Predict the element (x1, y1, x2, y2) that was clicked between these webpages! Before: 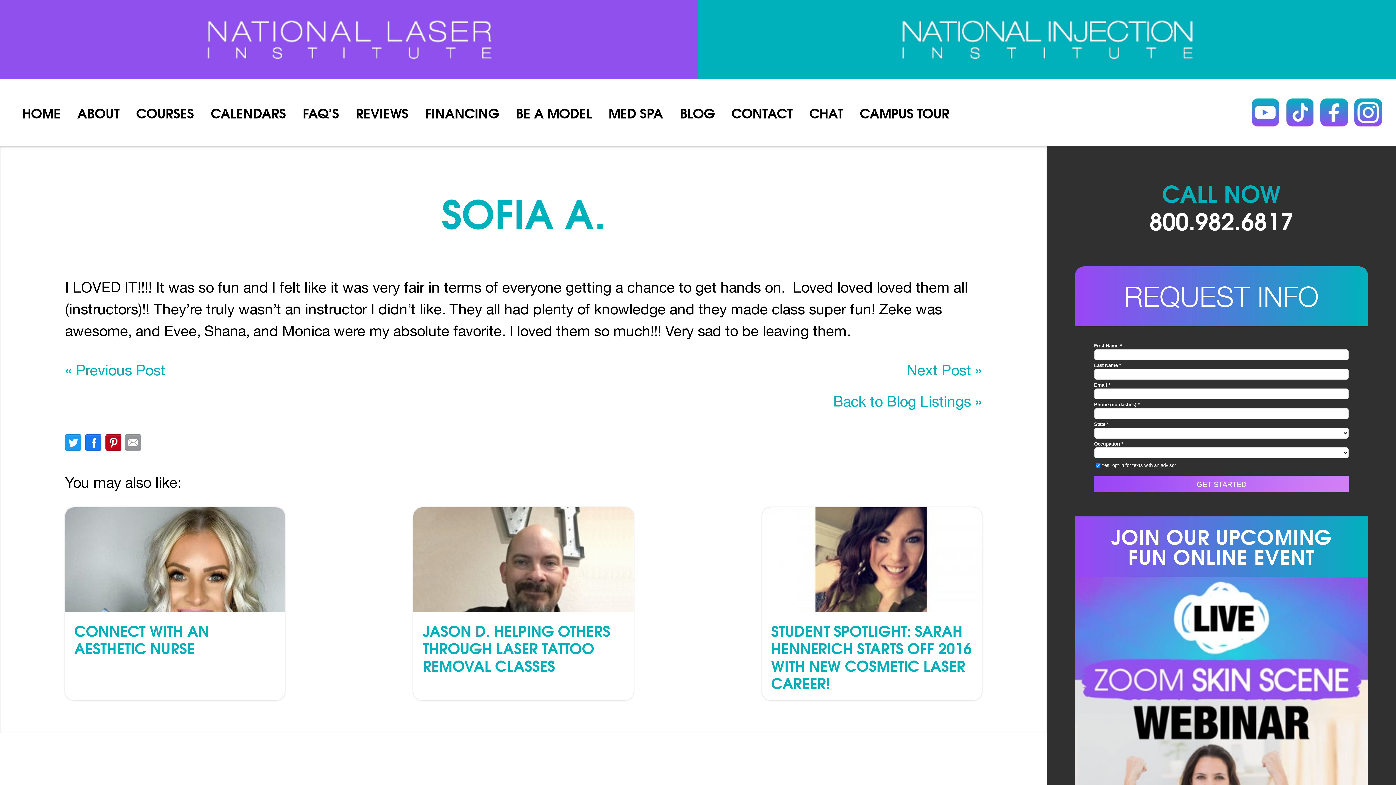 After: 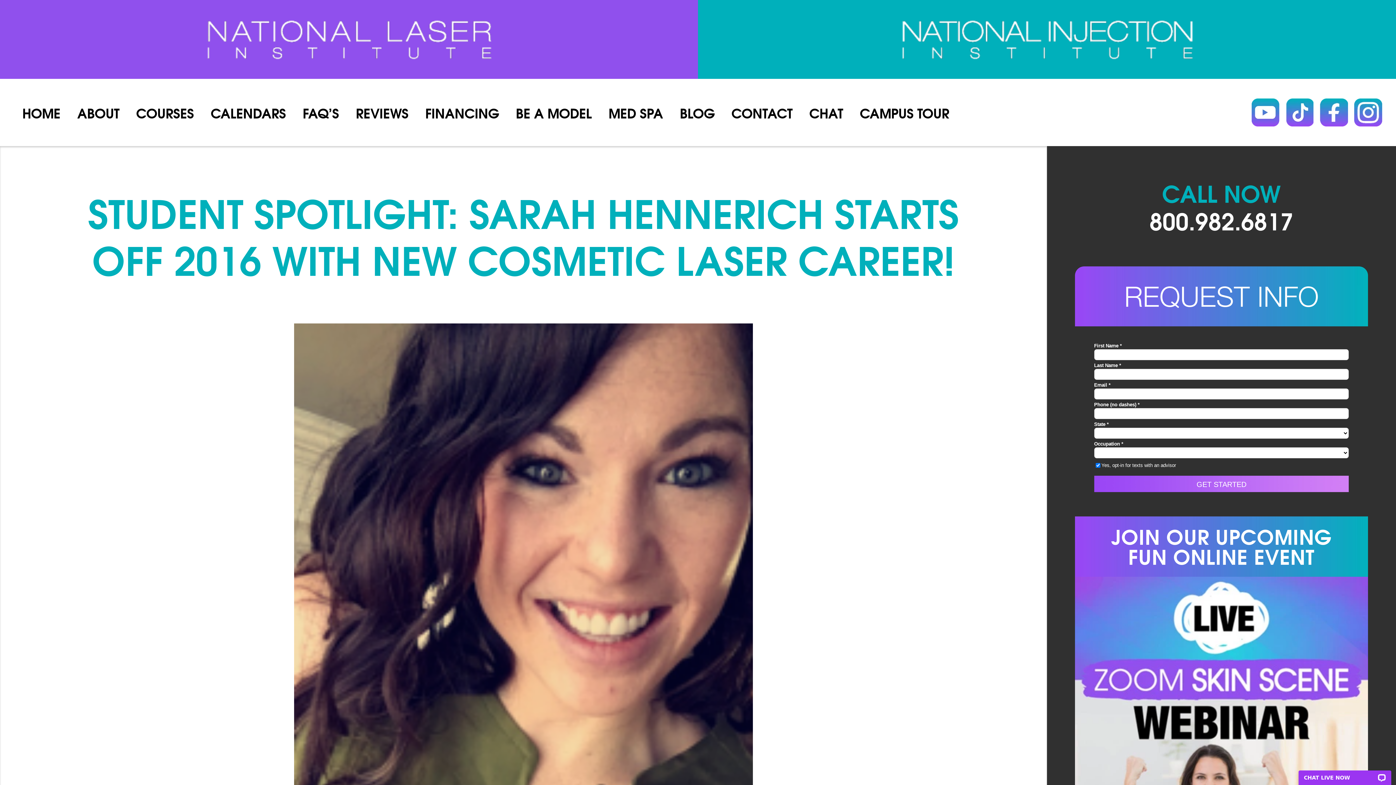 Action: bbox: (771, 618, 972, 694) label: STUDENT SPOTLIGHT: SARAH HENNERICH STARTS OFF 2016 WITH NEW COSMETIC LASER CAREER!